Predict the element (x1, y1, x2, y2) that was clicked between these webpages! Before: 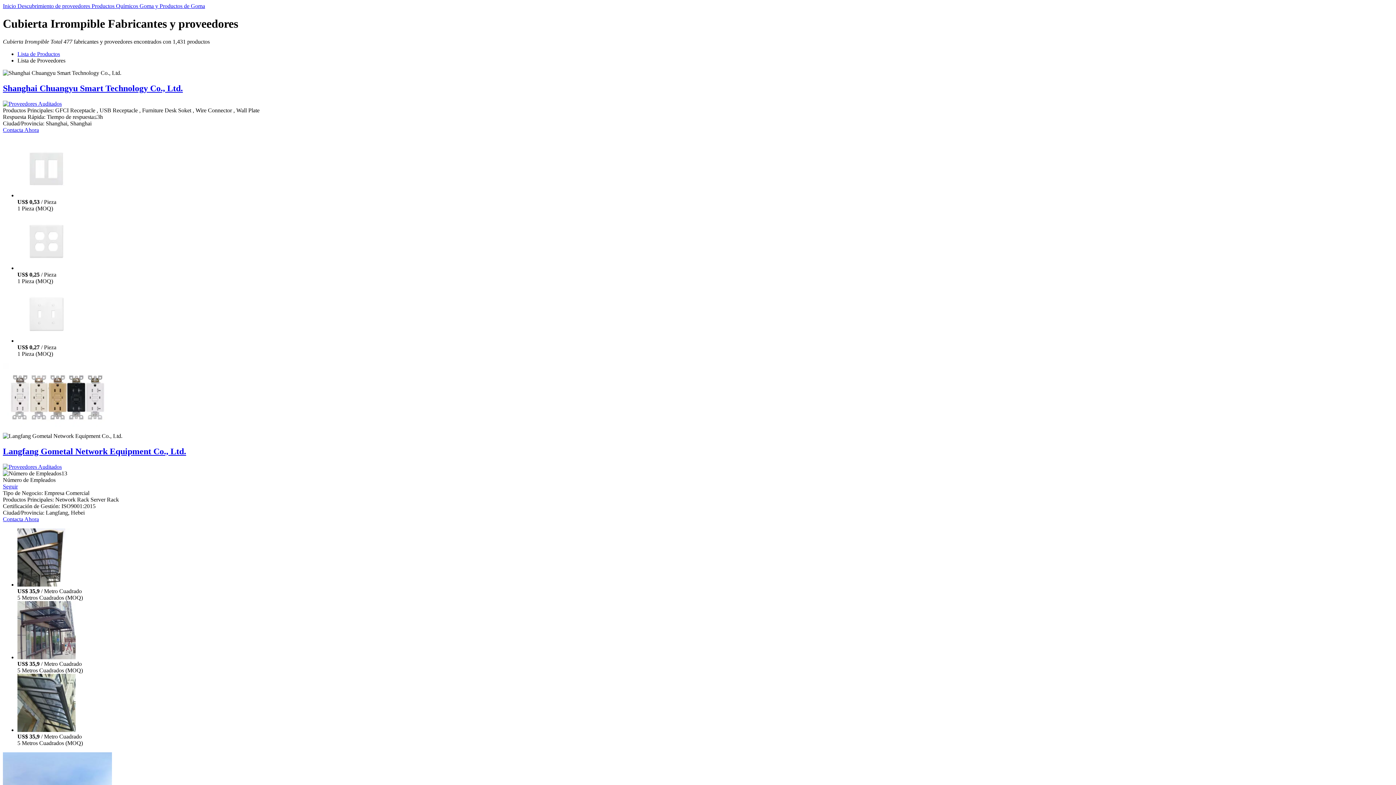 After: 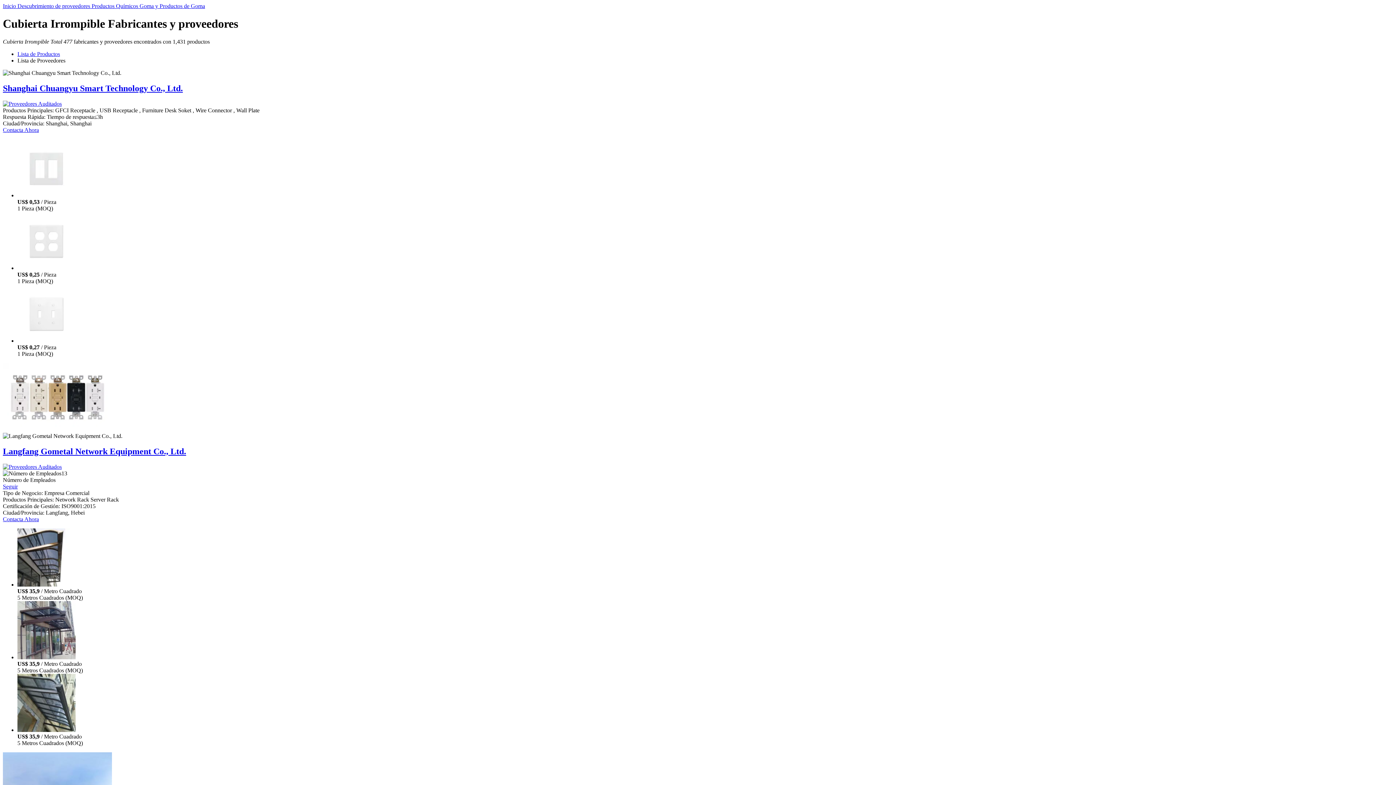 Action: bbox: (17, 337, 75, 343)